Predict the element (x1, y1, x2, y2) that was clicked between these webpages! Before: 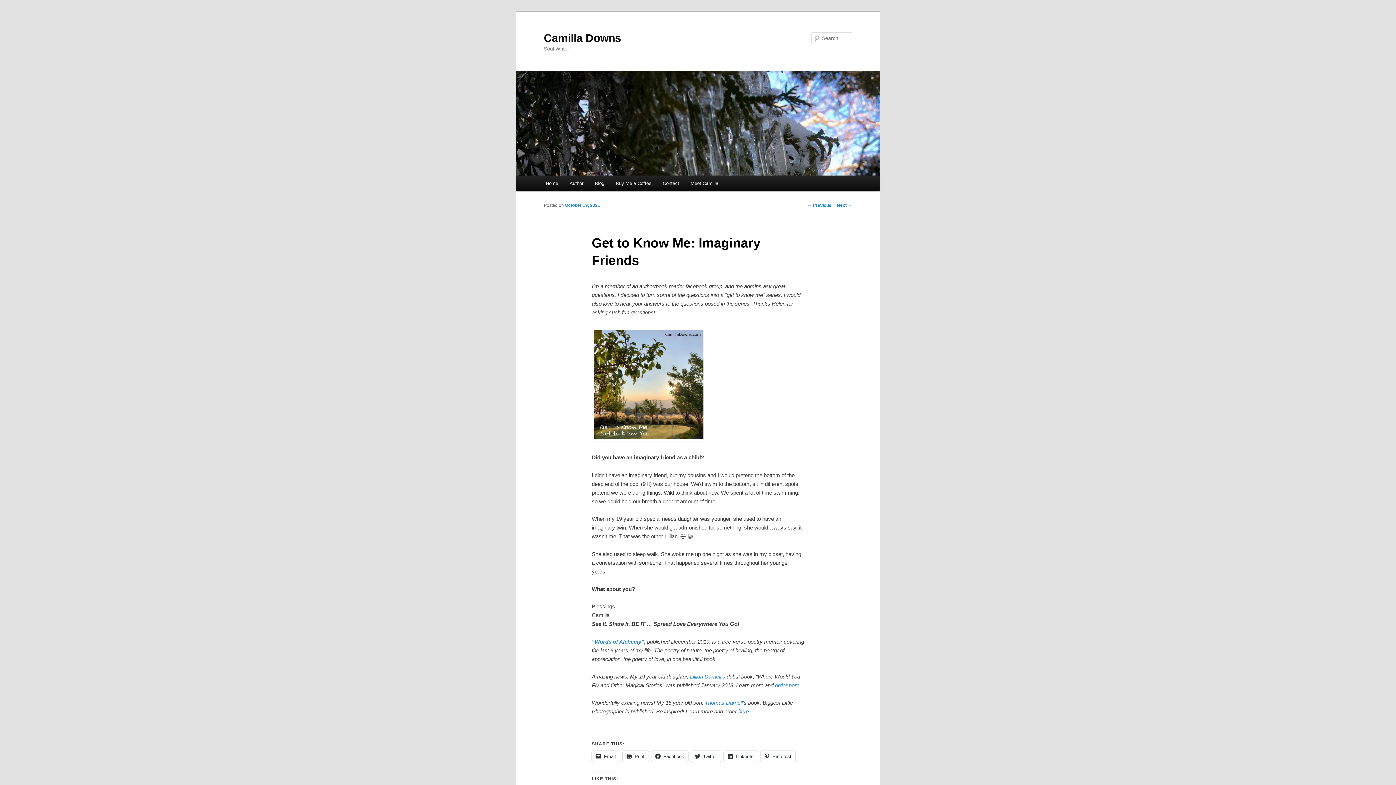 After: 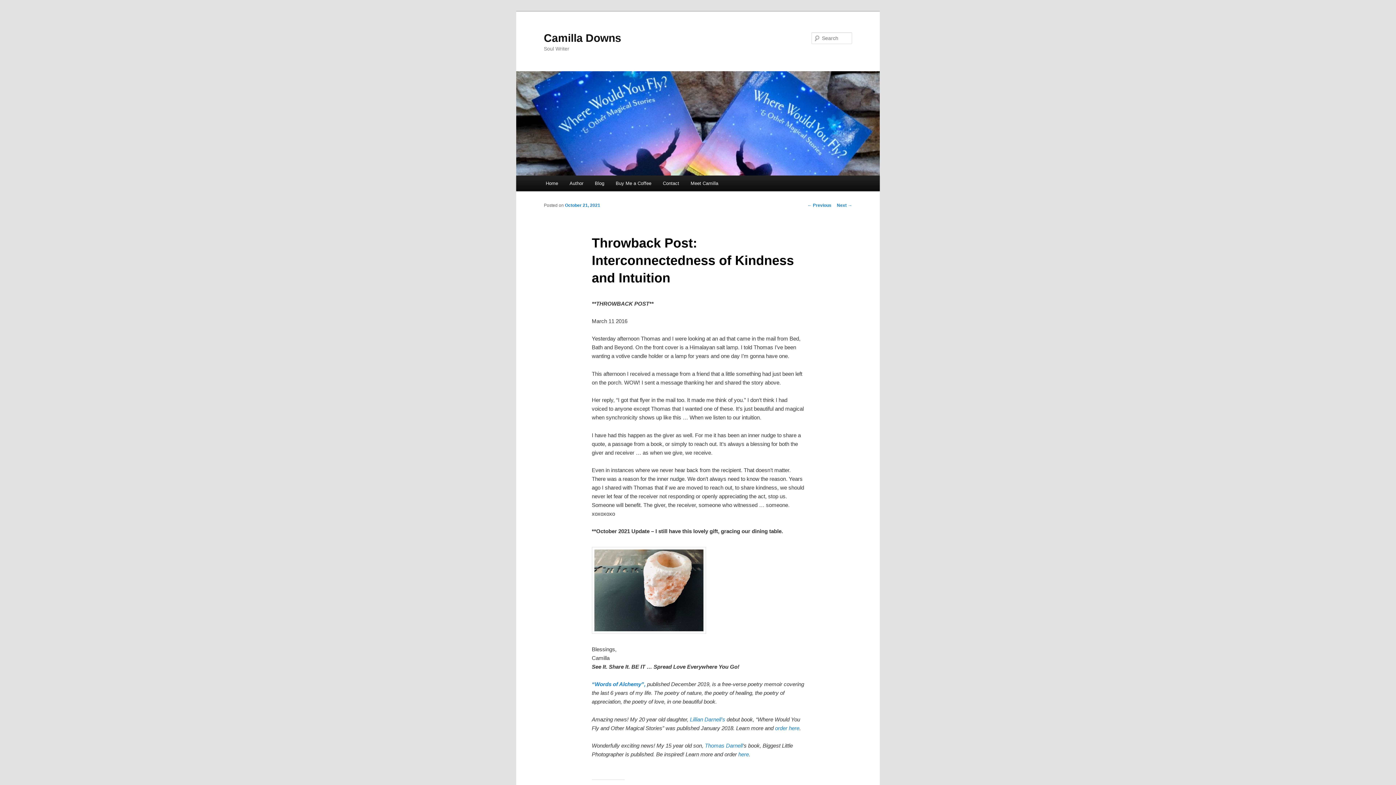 Action: bbox: (837, 202, 852, 207) label: Next →